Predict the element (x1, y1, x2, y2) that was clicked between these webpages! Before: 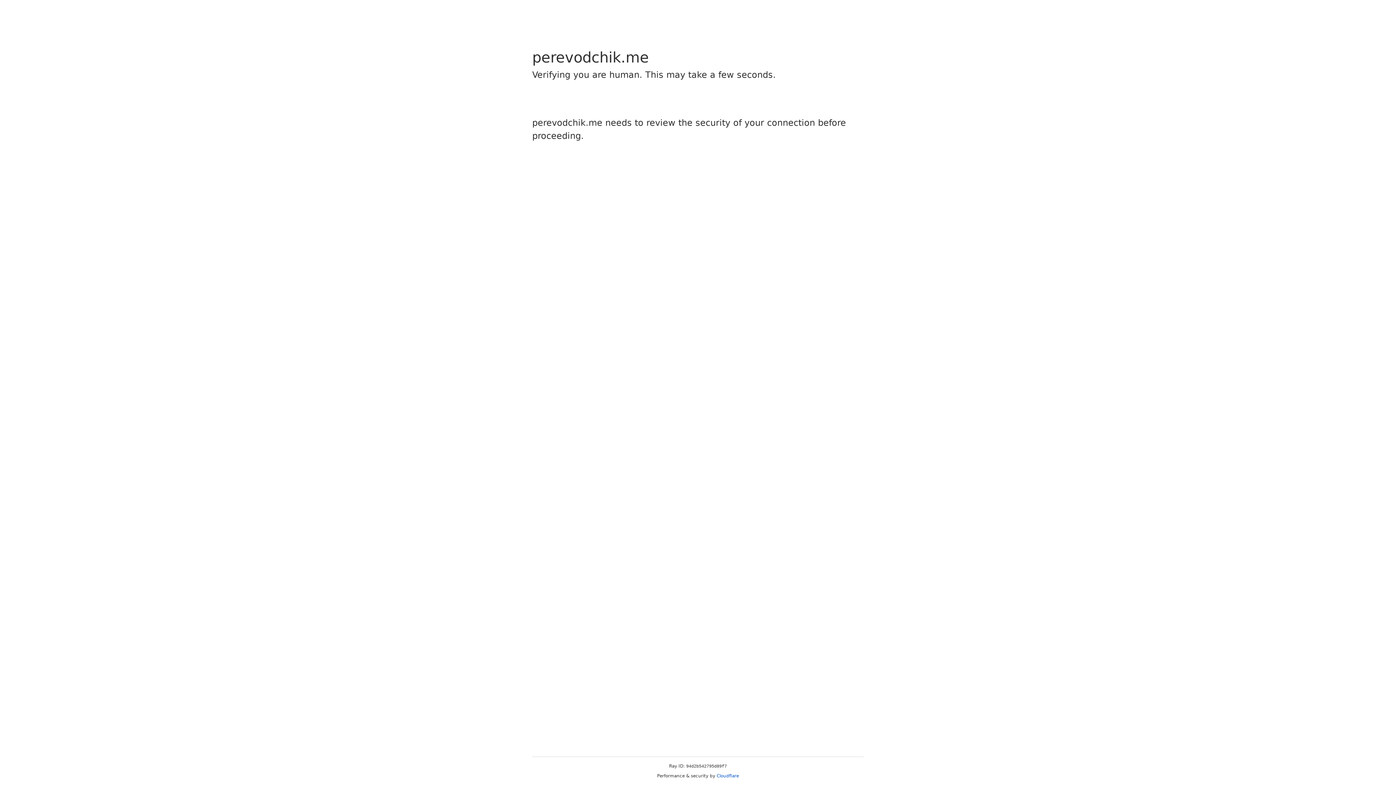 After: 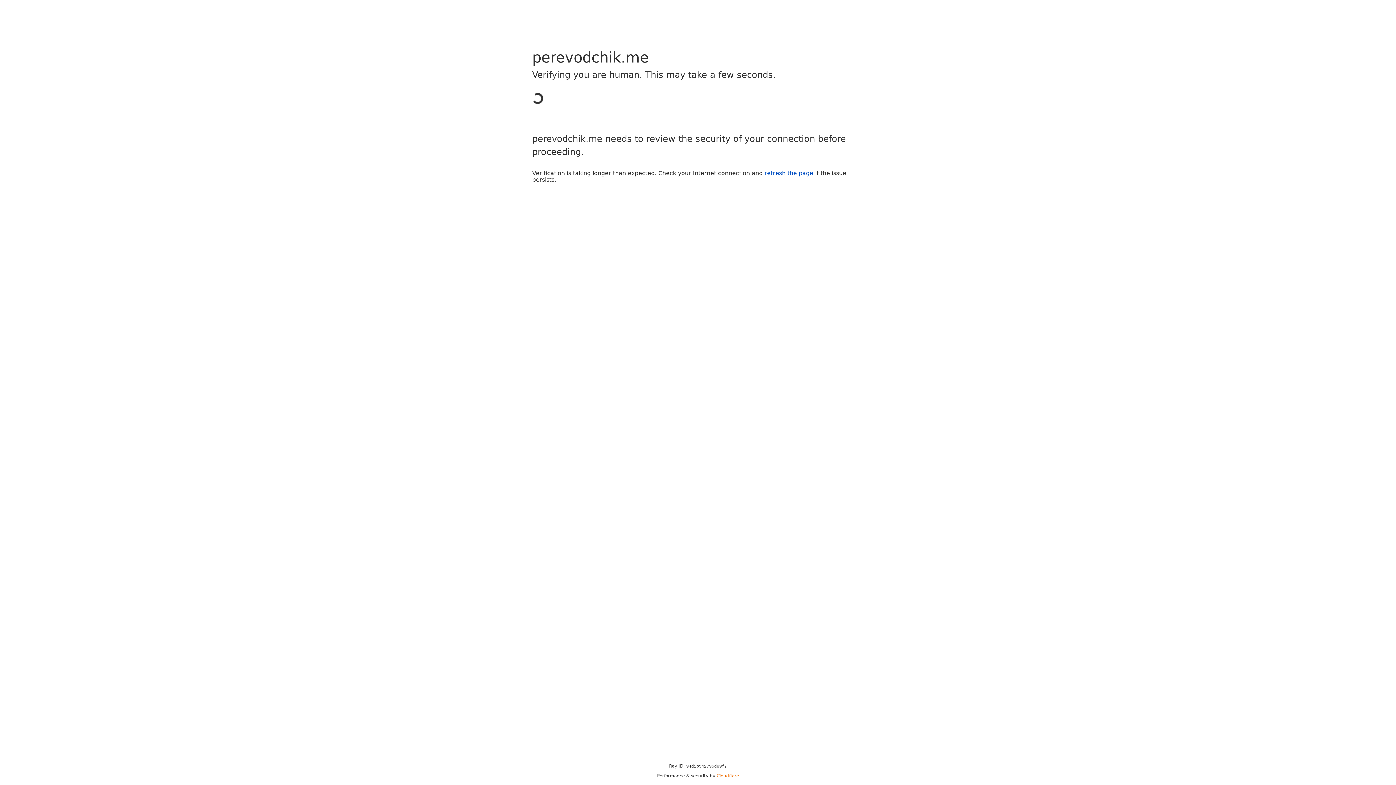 Action: label: Cloudflare bbox: (716, 773, 739, 778)